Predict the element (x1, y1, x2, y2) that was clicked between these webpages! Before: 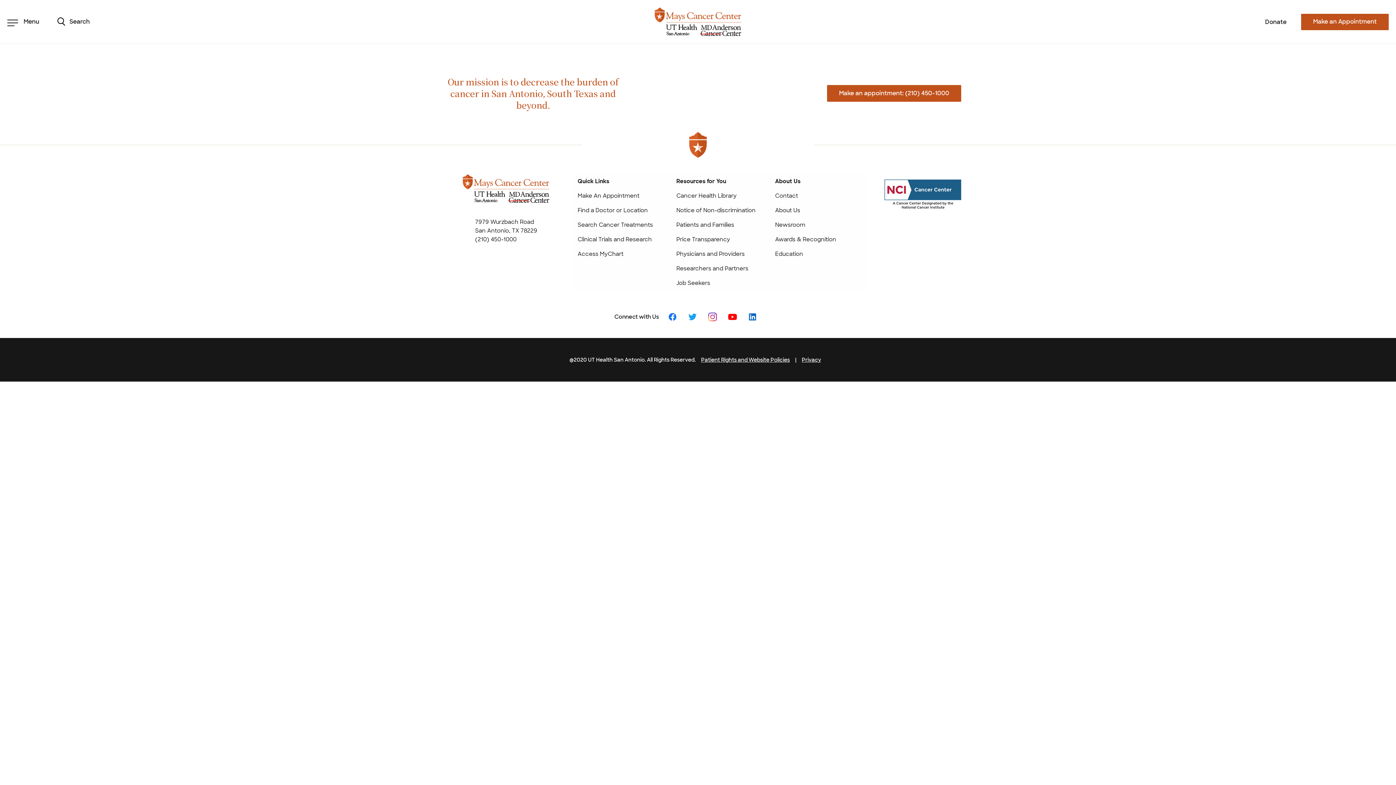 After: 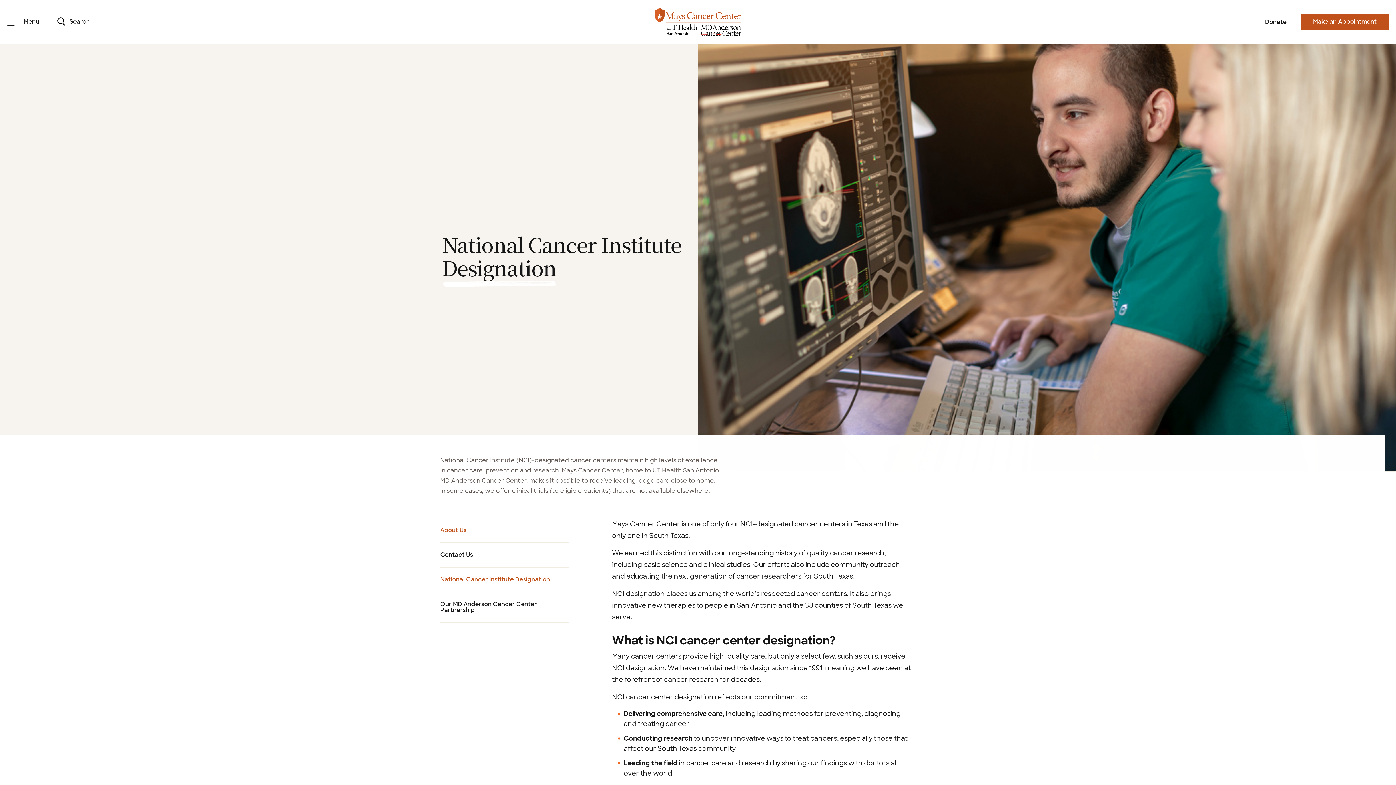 Action: bbox: (775, 232, 862, 246) label: Awards & Recognition